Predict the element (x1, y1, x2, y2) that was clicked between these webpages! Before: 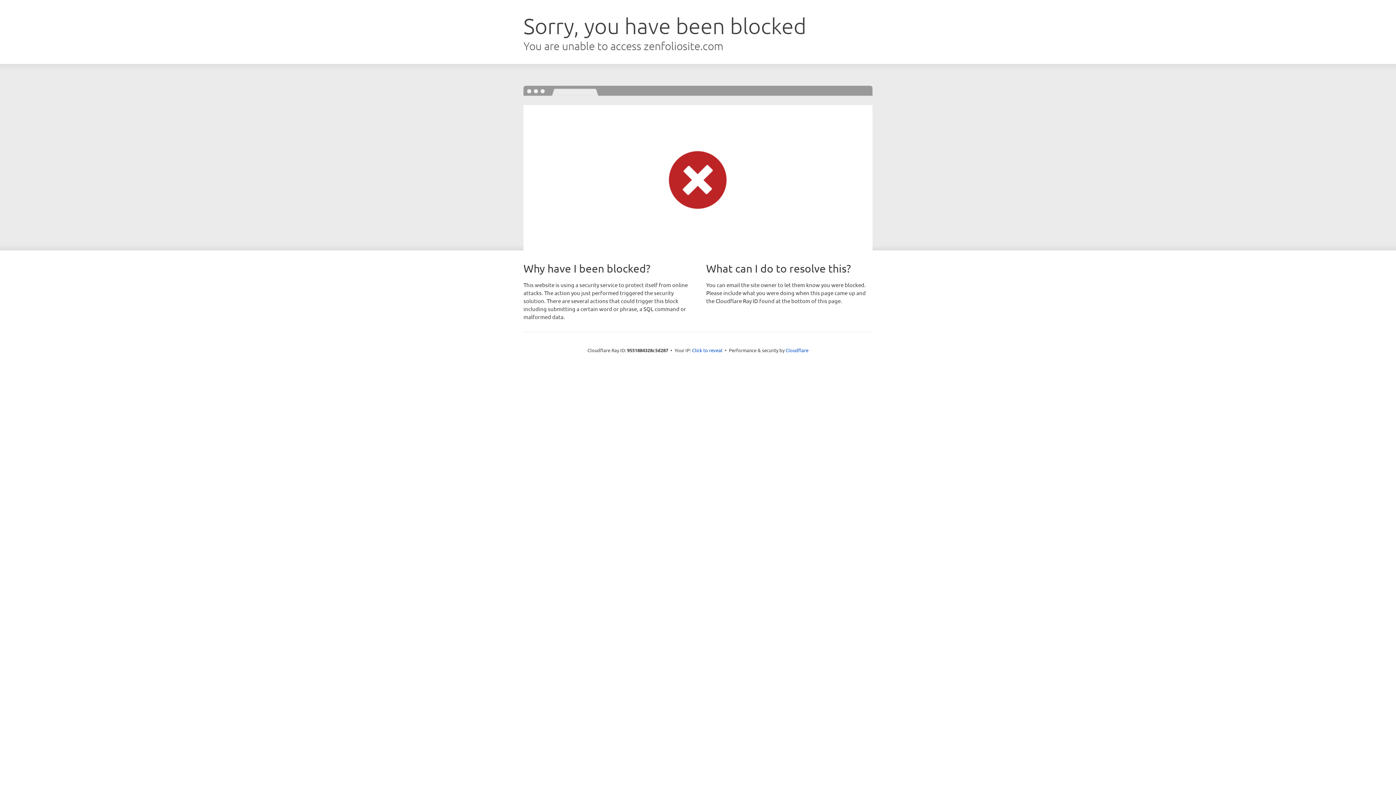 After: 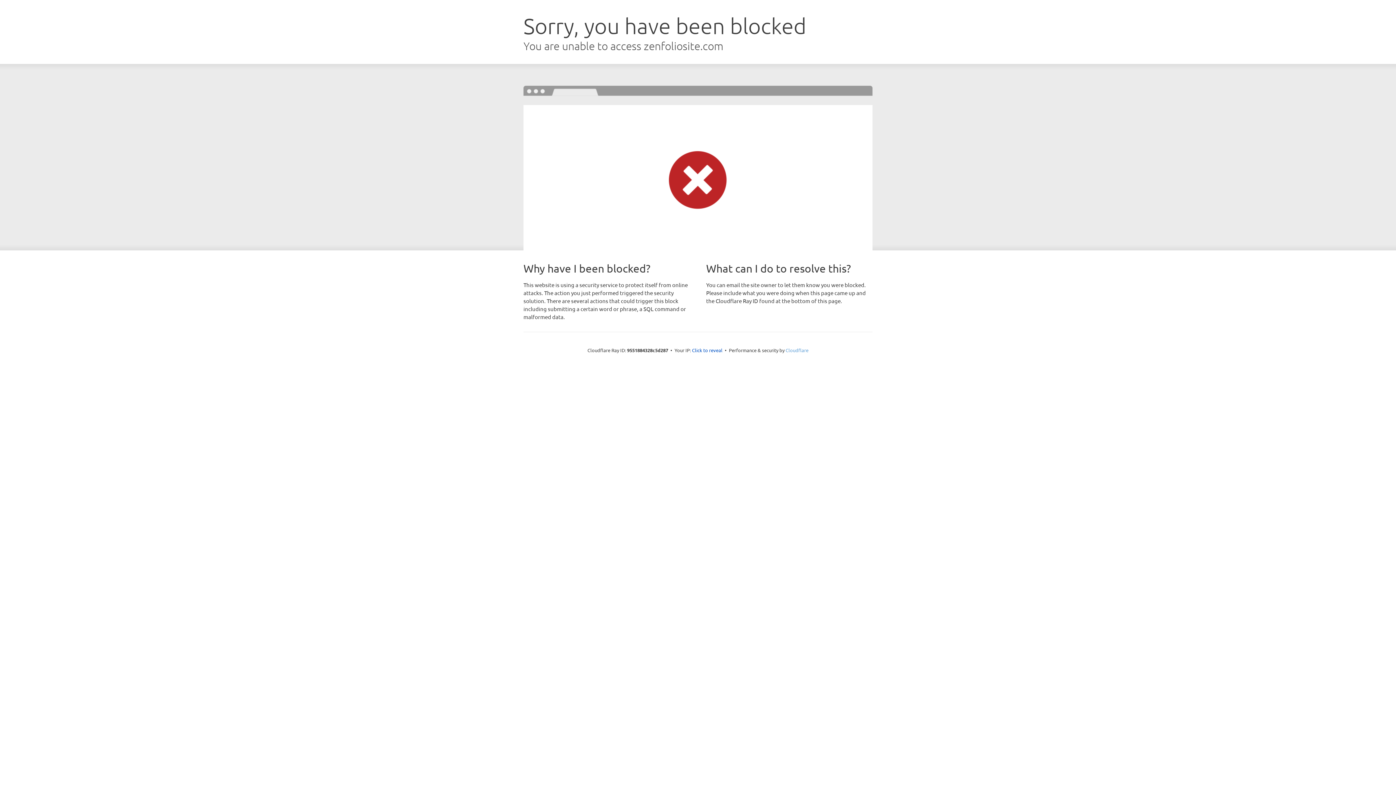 Action: bbox: (785, 347, 808, 353) label: Cloudflare